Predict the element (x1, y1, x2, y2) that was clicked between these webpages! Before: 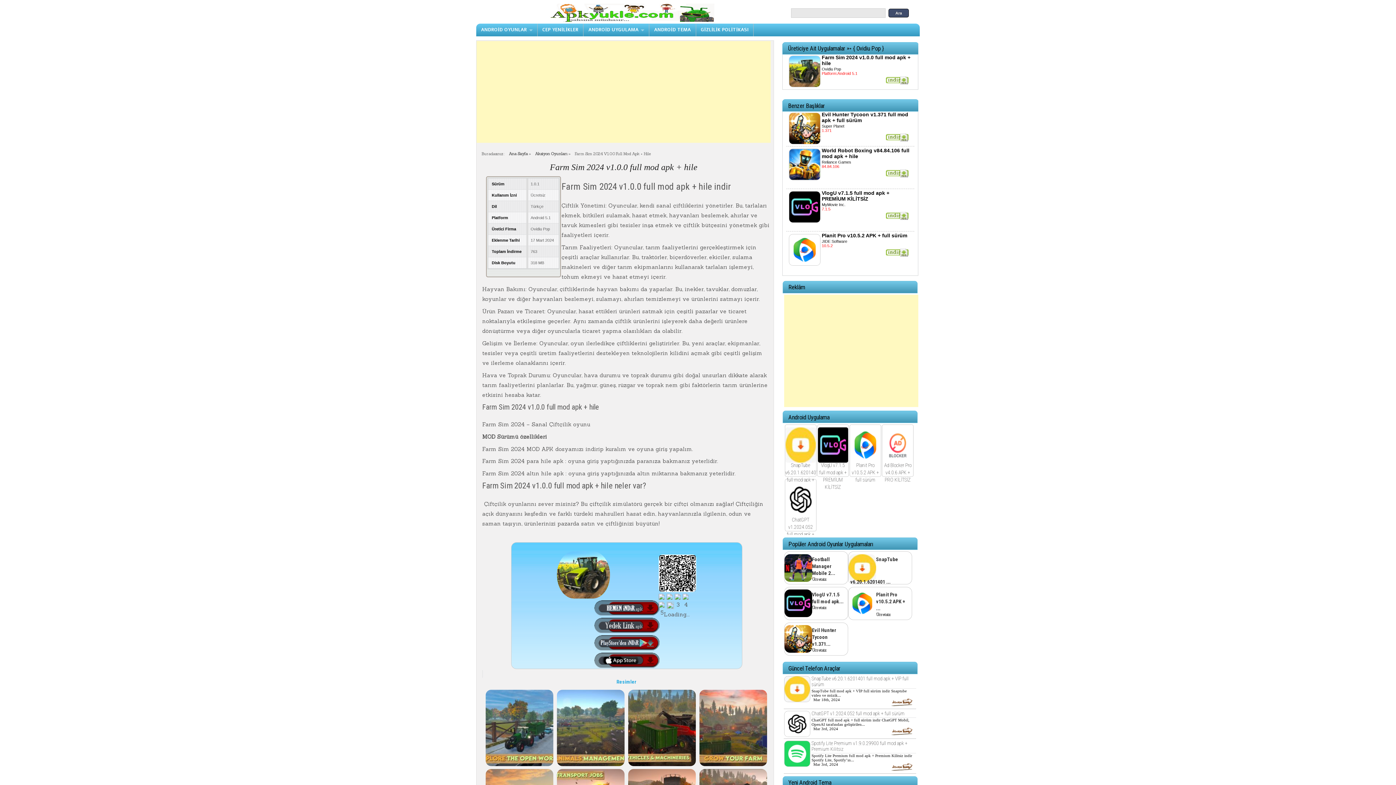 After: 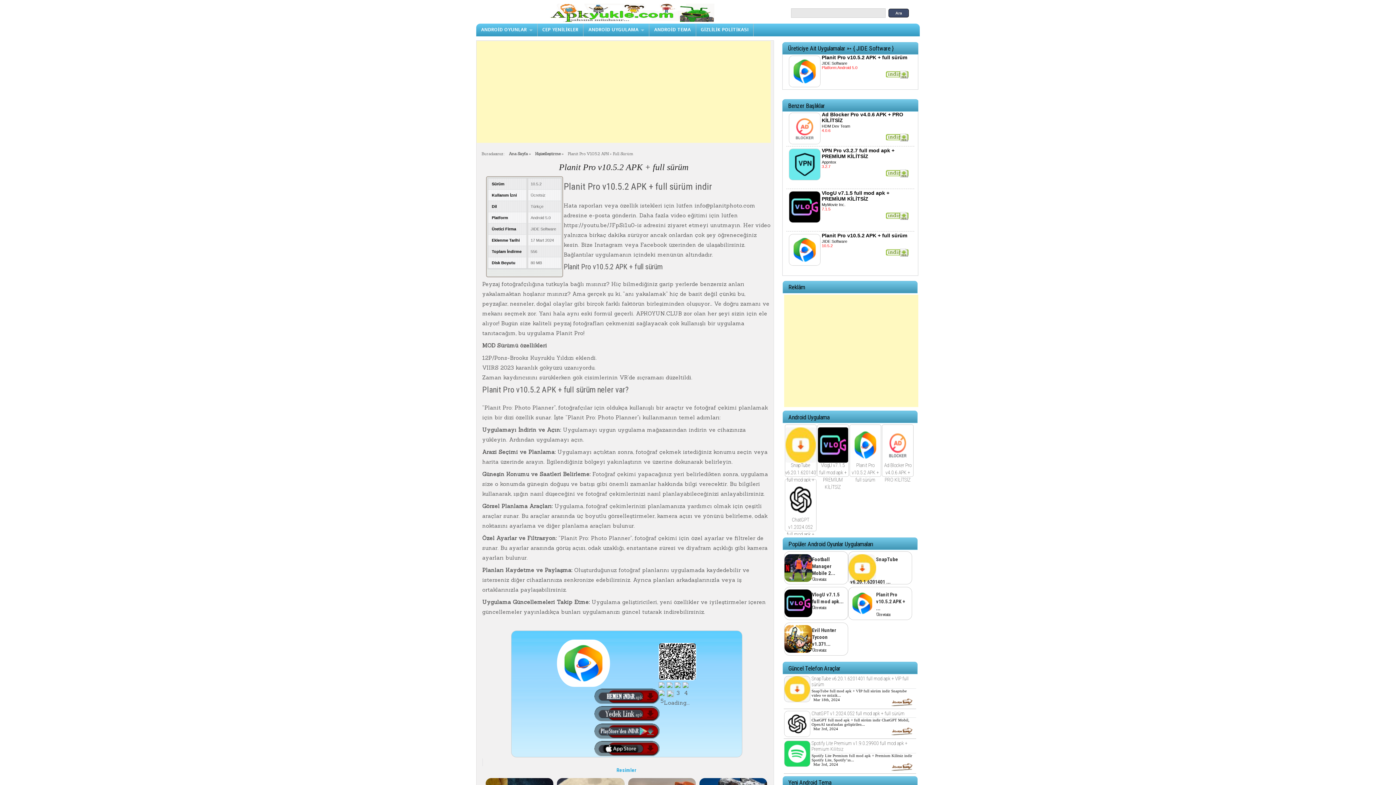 Action: label: Planit Pro v10.5.2 APK + full sürüm bbox: (852, 462, 879, 482)